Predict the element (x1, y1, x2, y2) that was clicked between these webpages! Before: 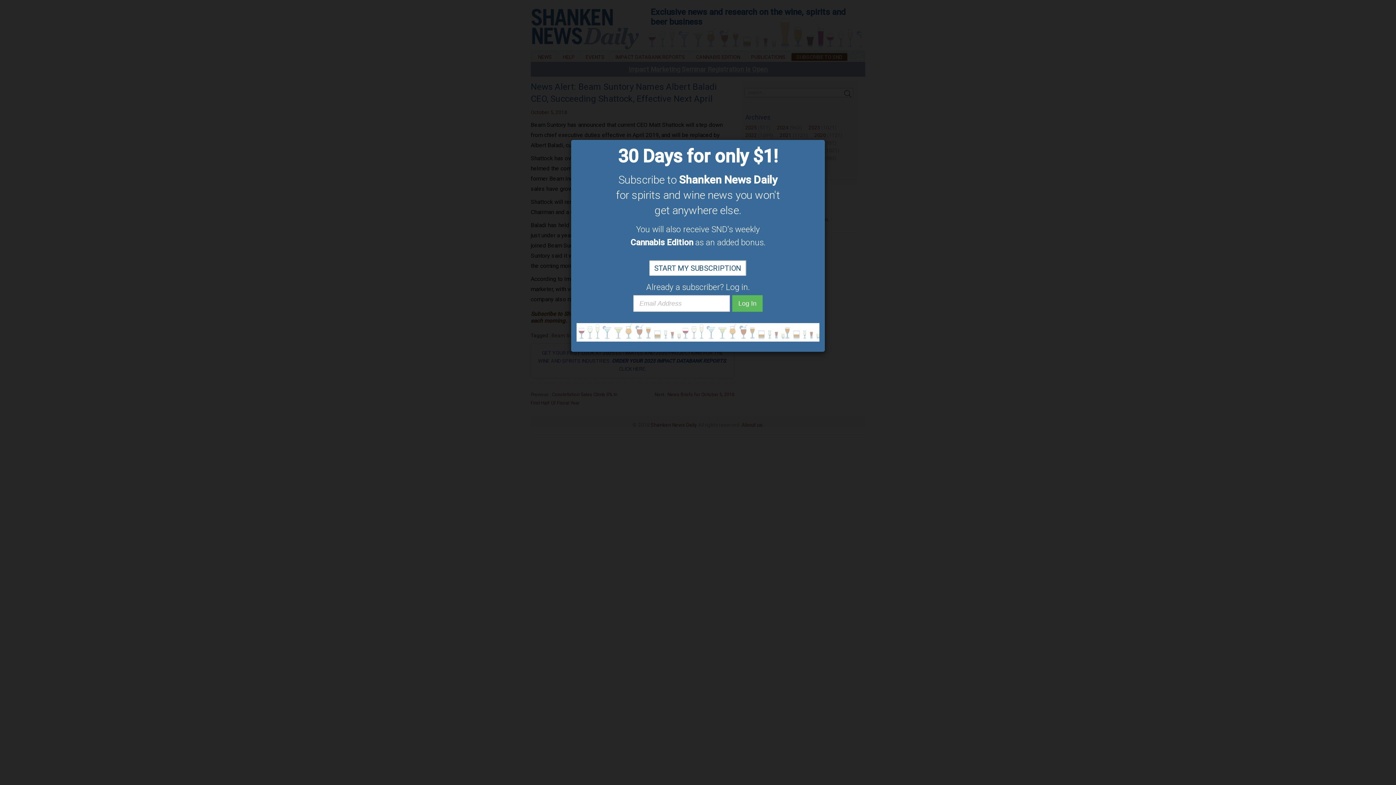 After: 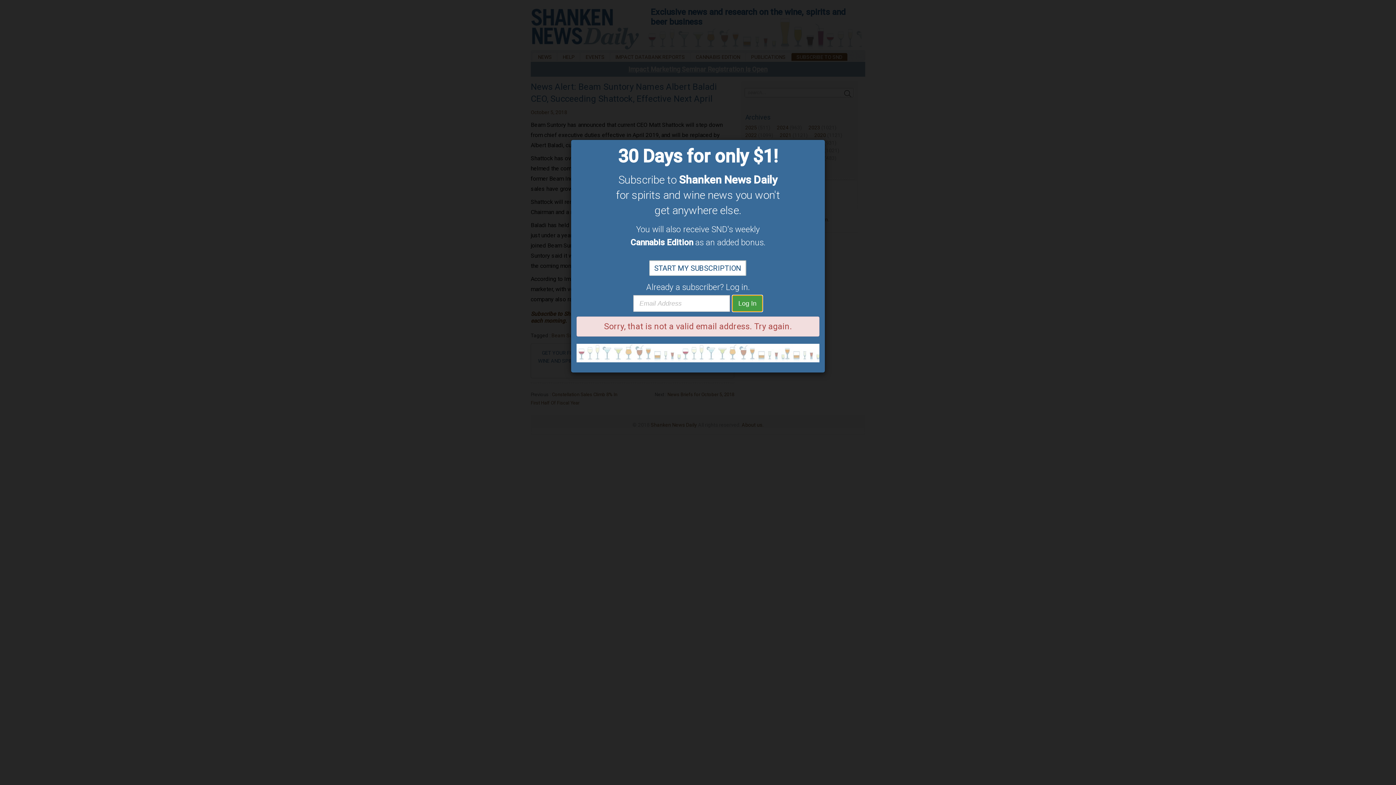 Action: bbox: (732, 295, 762, 312) label: Log In